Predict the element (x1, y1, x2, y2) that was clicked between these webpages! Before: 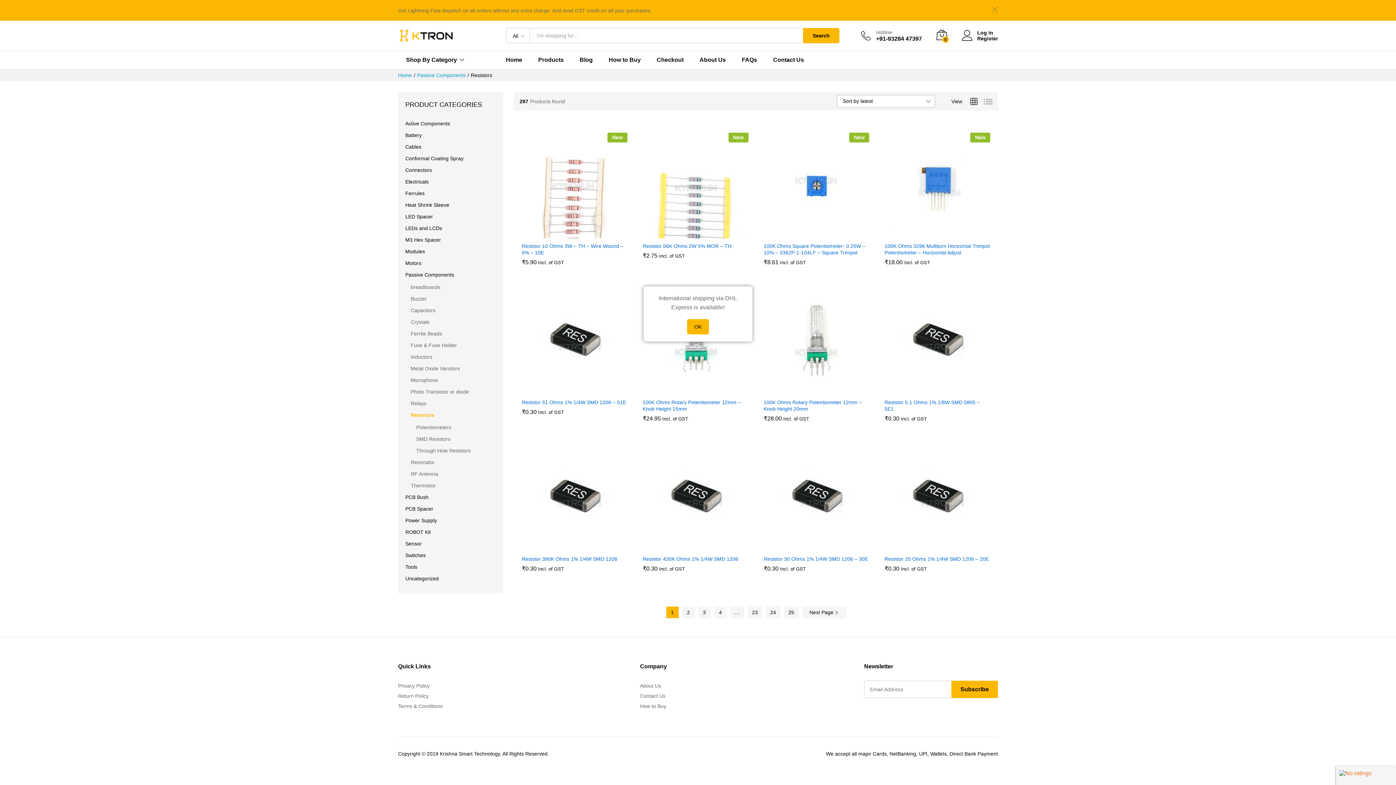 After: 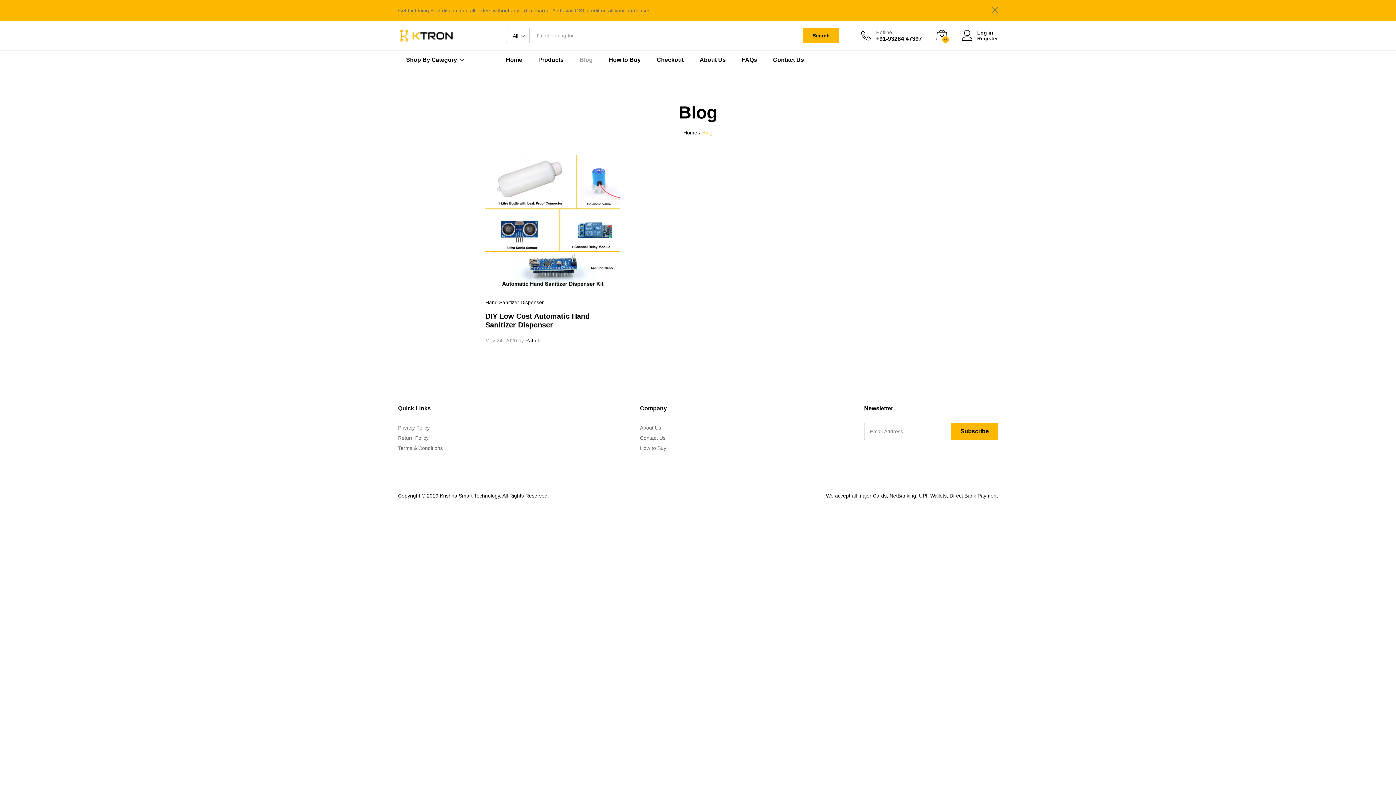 Action: label: Blog bbox: (579, 57, 592, 62)